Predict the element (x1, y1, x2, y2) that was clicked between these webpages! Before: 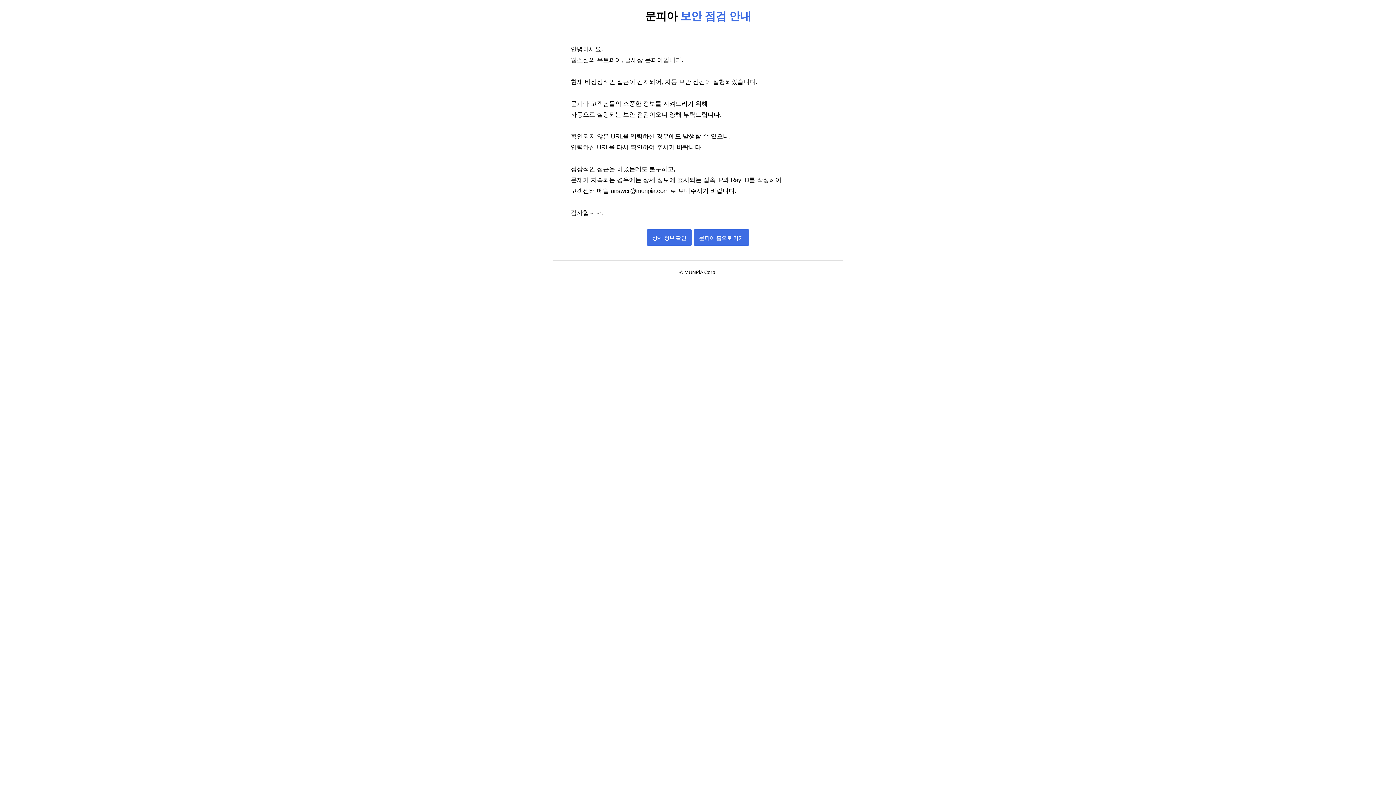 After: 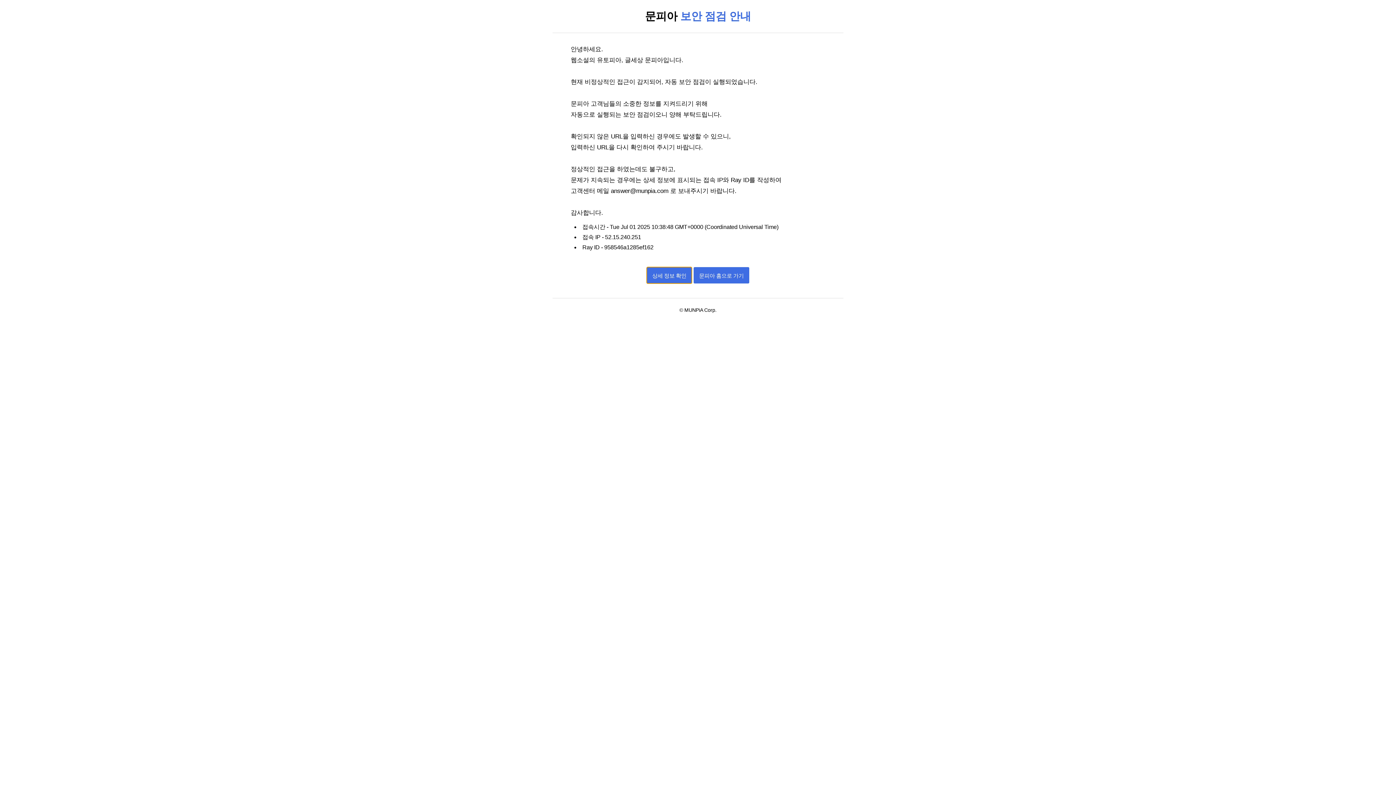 Action: bbox: (646, 229, 692, 245) label: 상세 정보 확인